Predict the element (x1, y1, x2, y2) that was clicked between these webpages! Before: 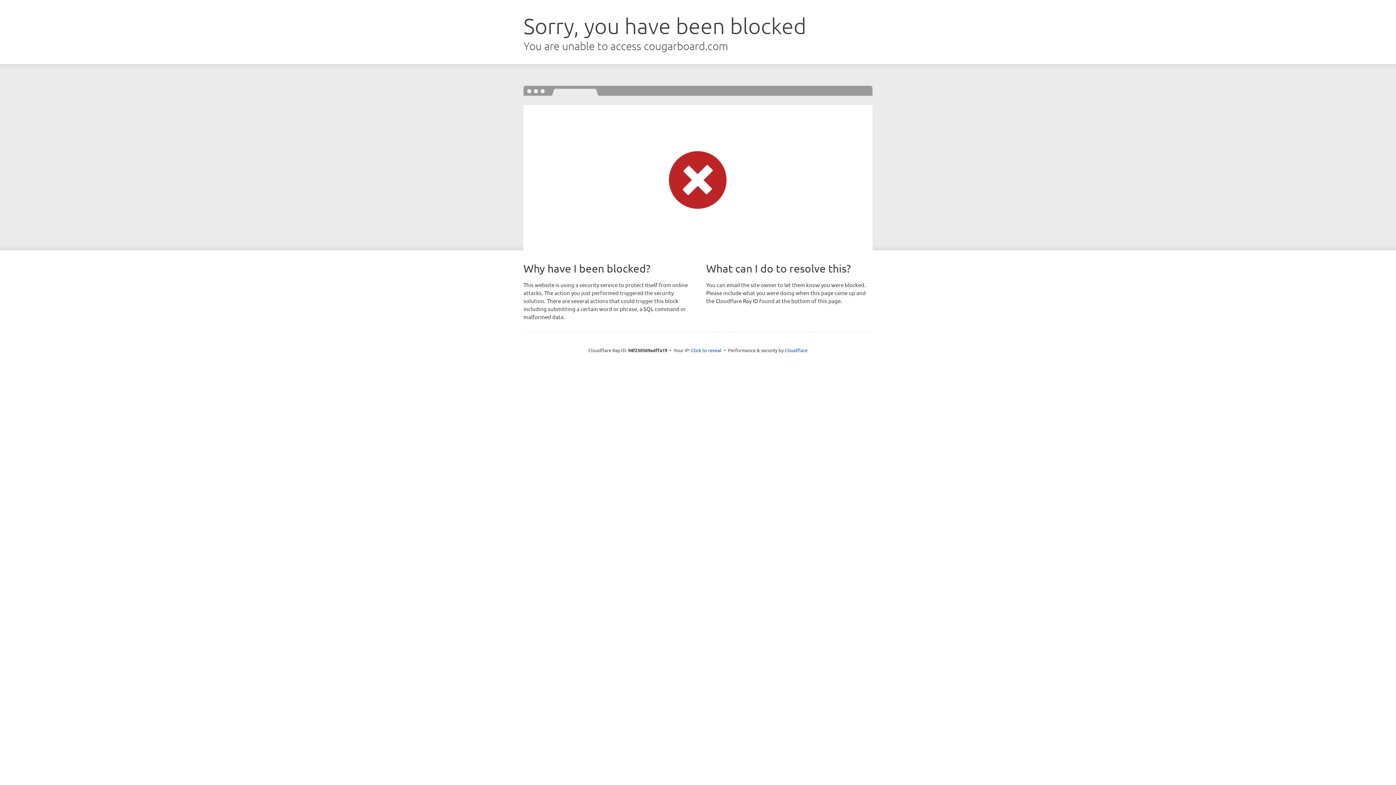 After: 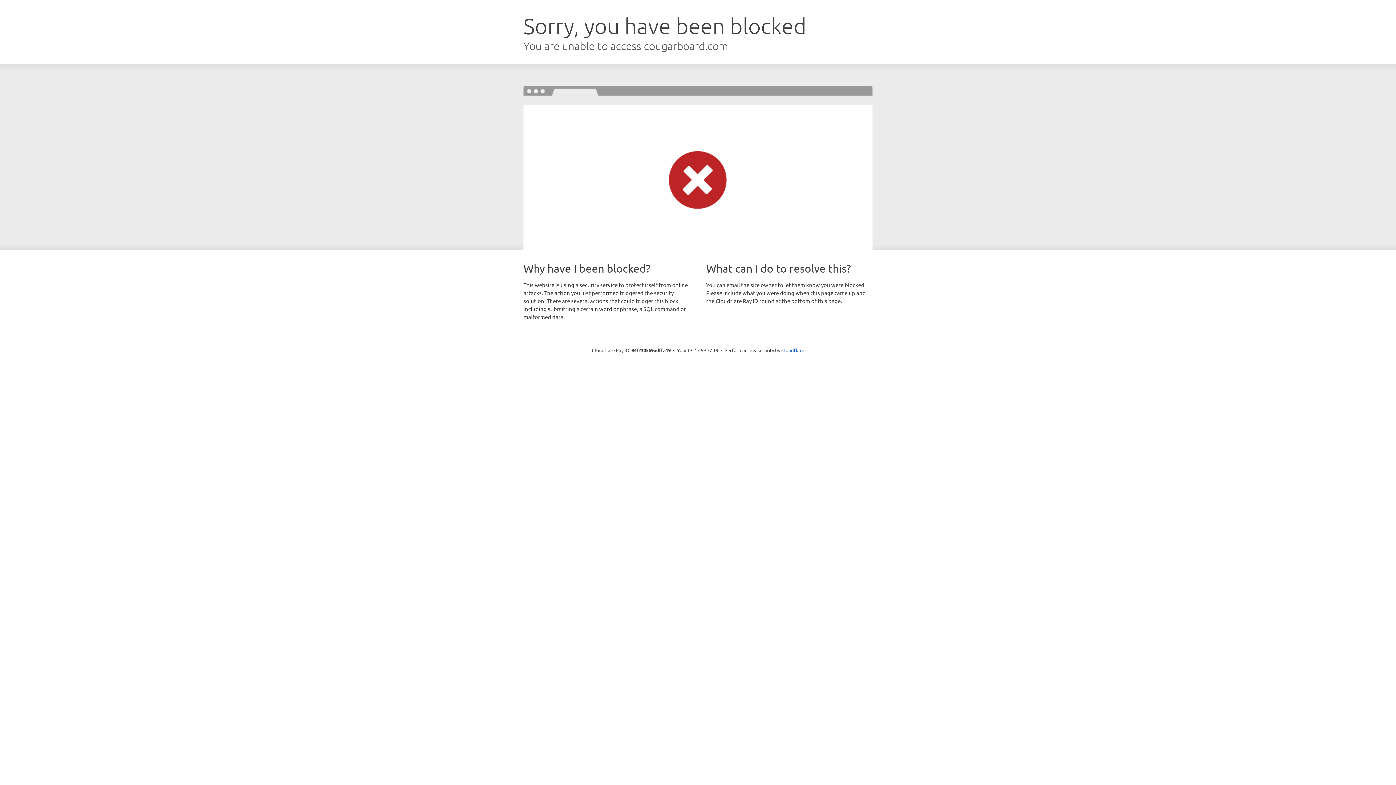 Action: bbox: (691, 346, 721, 353) label: Click to reveal